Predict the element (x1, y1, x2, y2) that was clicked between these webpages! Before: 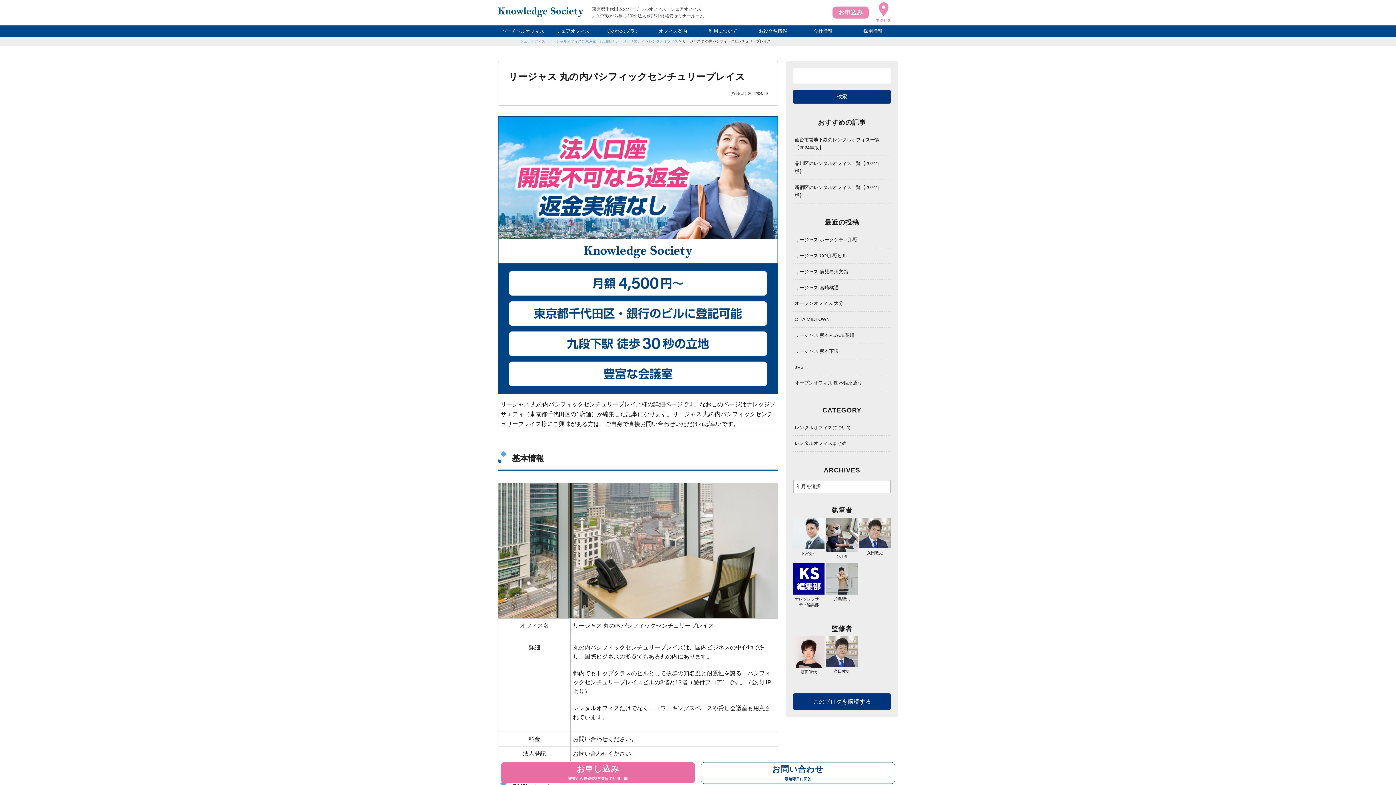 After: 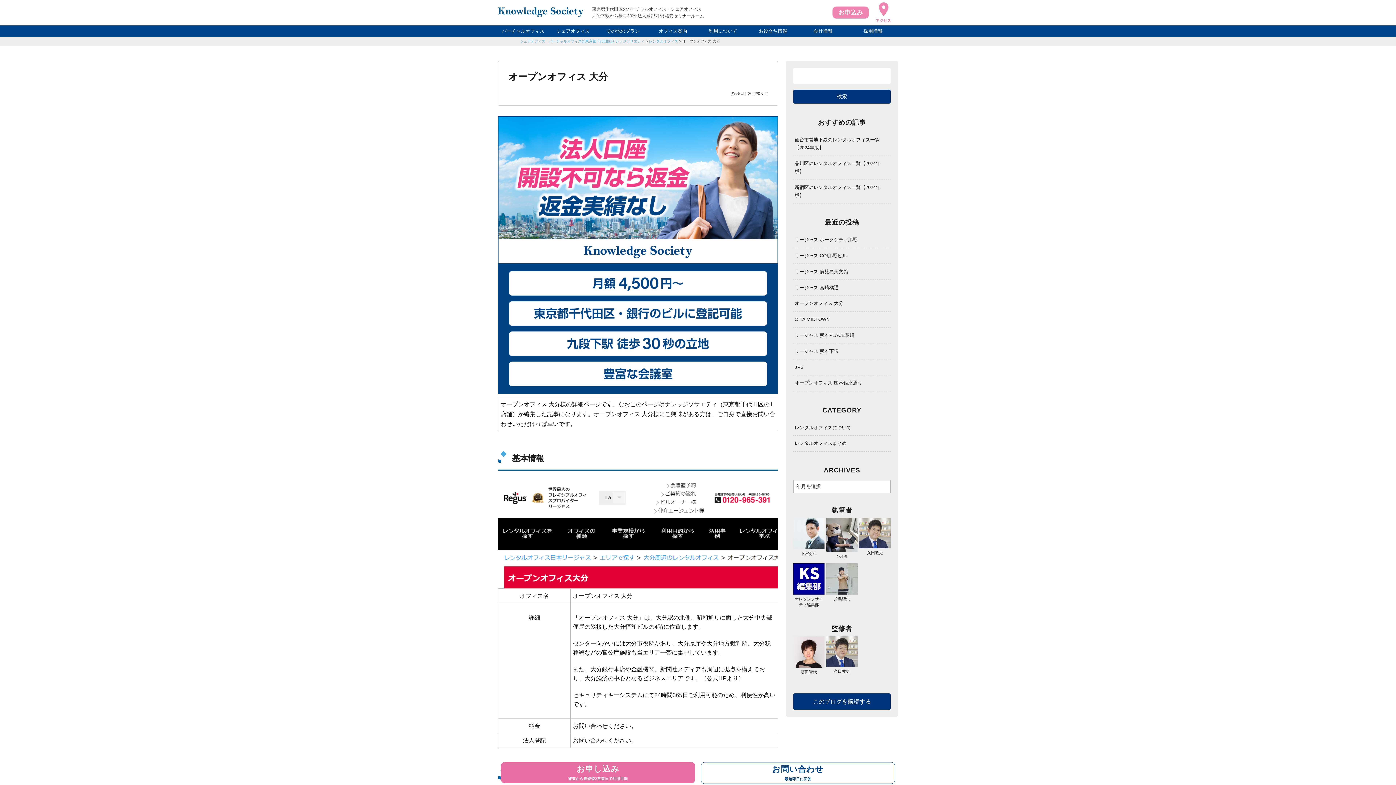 Action: bbox: (793, 296, 890, 311) label: オープンオフィス 大分